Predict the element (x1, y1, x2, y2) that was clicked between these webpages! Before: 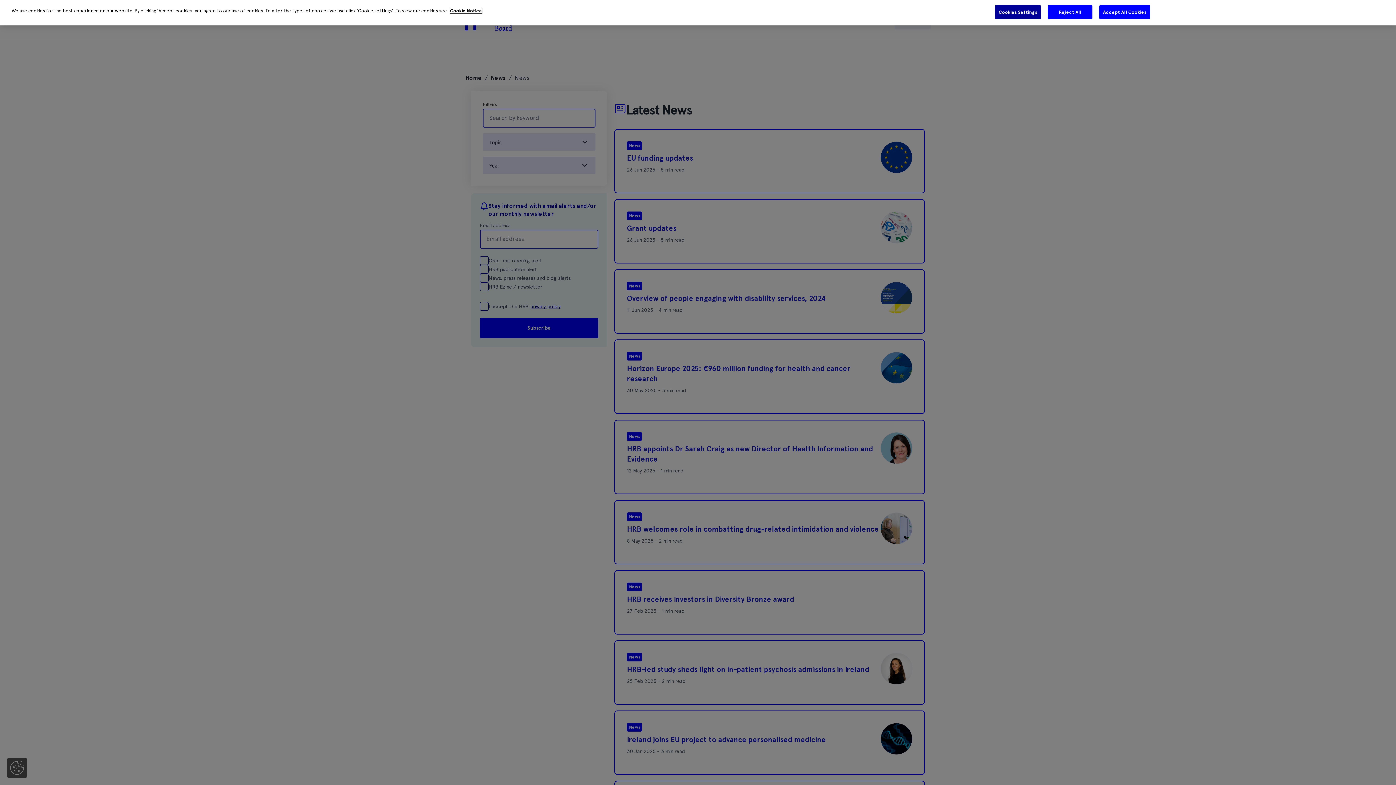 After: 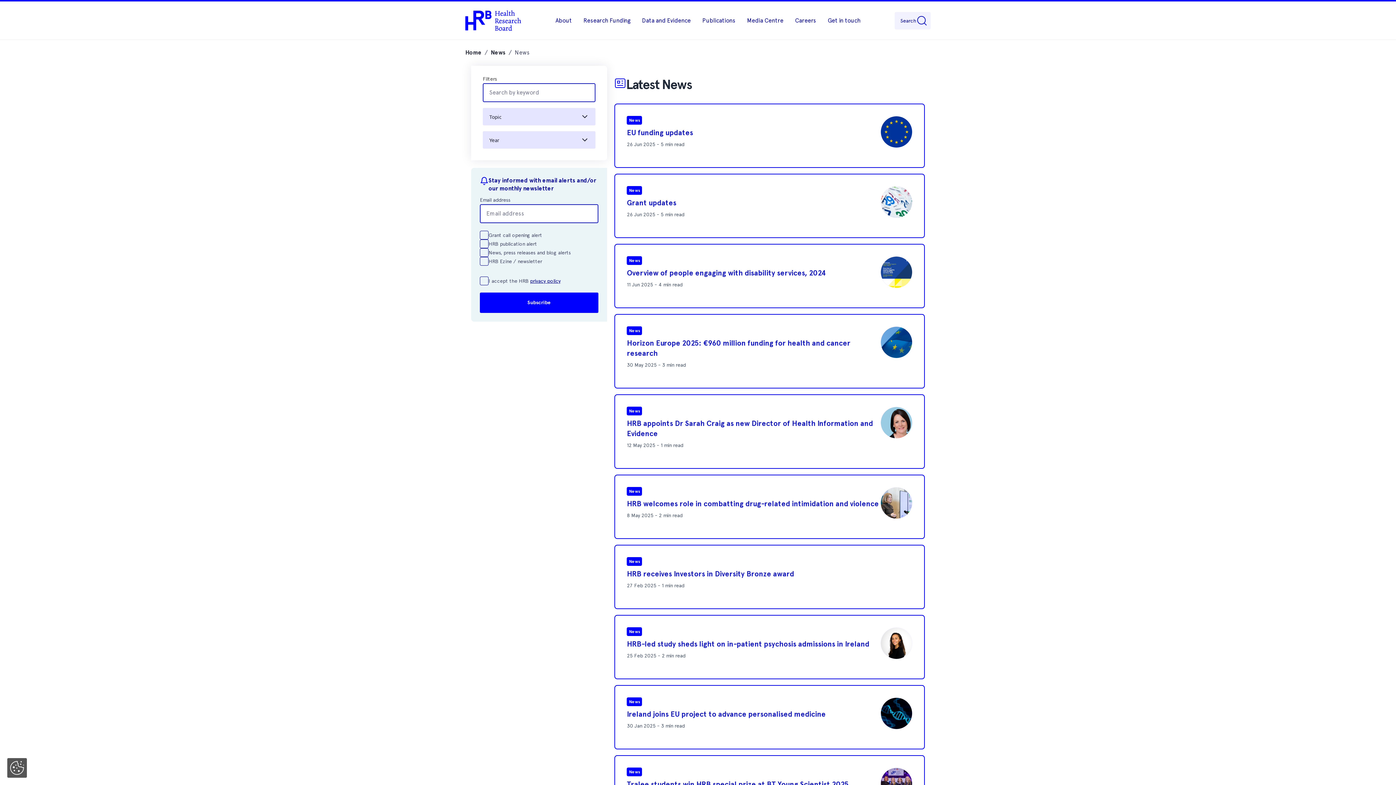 Action: label: Reject All bbox: (1047, 4, 1093, 19)